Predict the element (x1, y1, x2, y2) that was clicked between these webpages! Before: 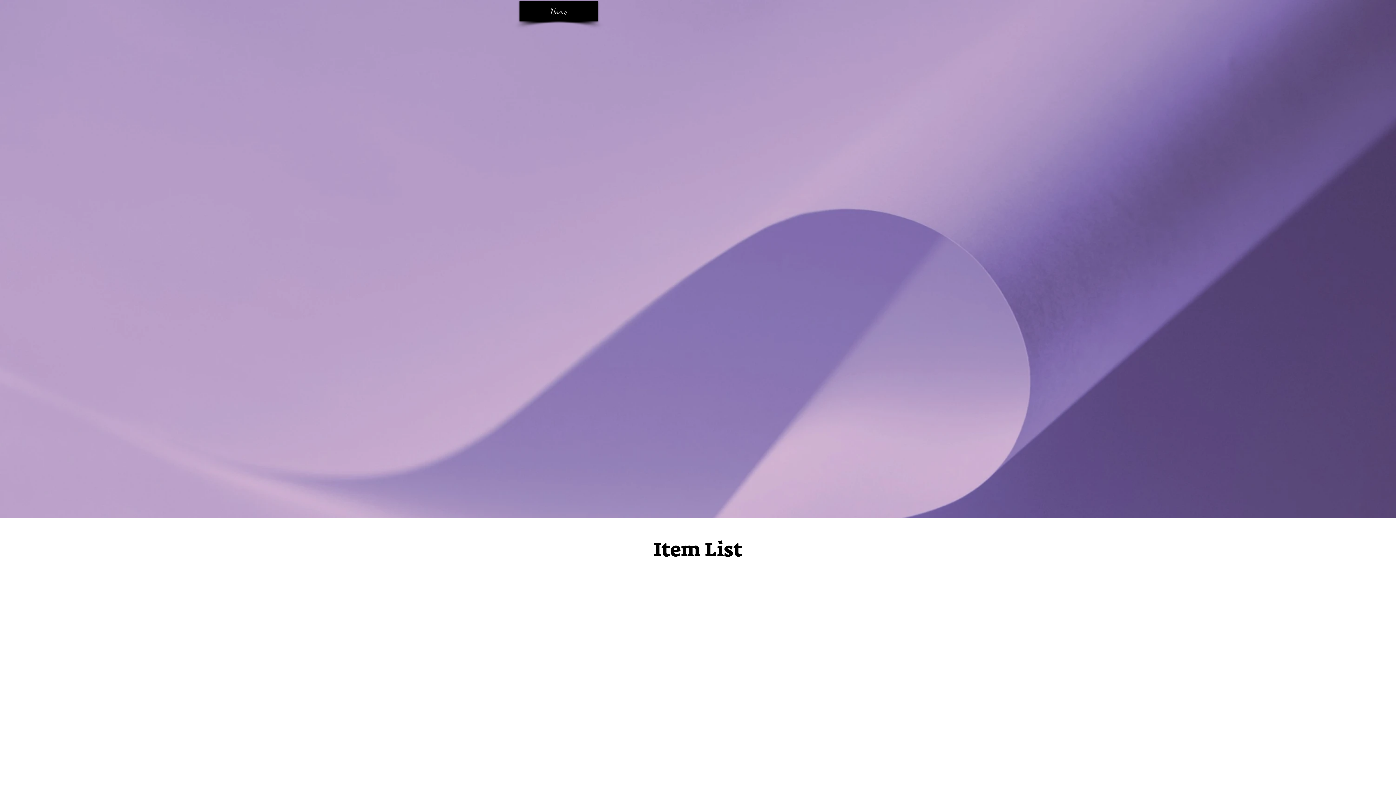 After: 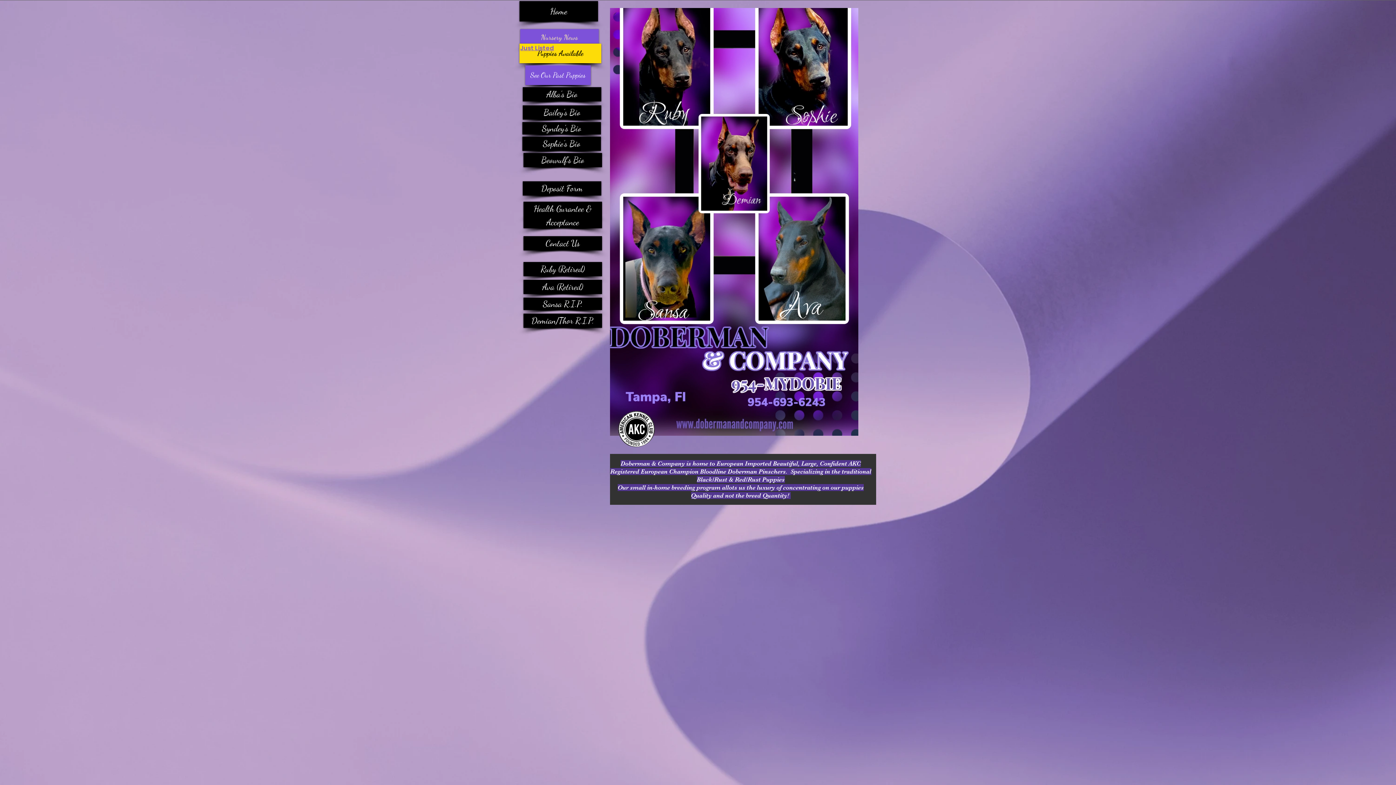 Action: label: Home bbox: (519, 1, 598, 21)